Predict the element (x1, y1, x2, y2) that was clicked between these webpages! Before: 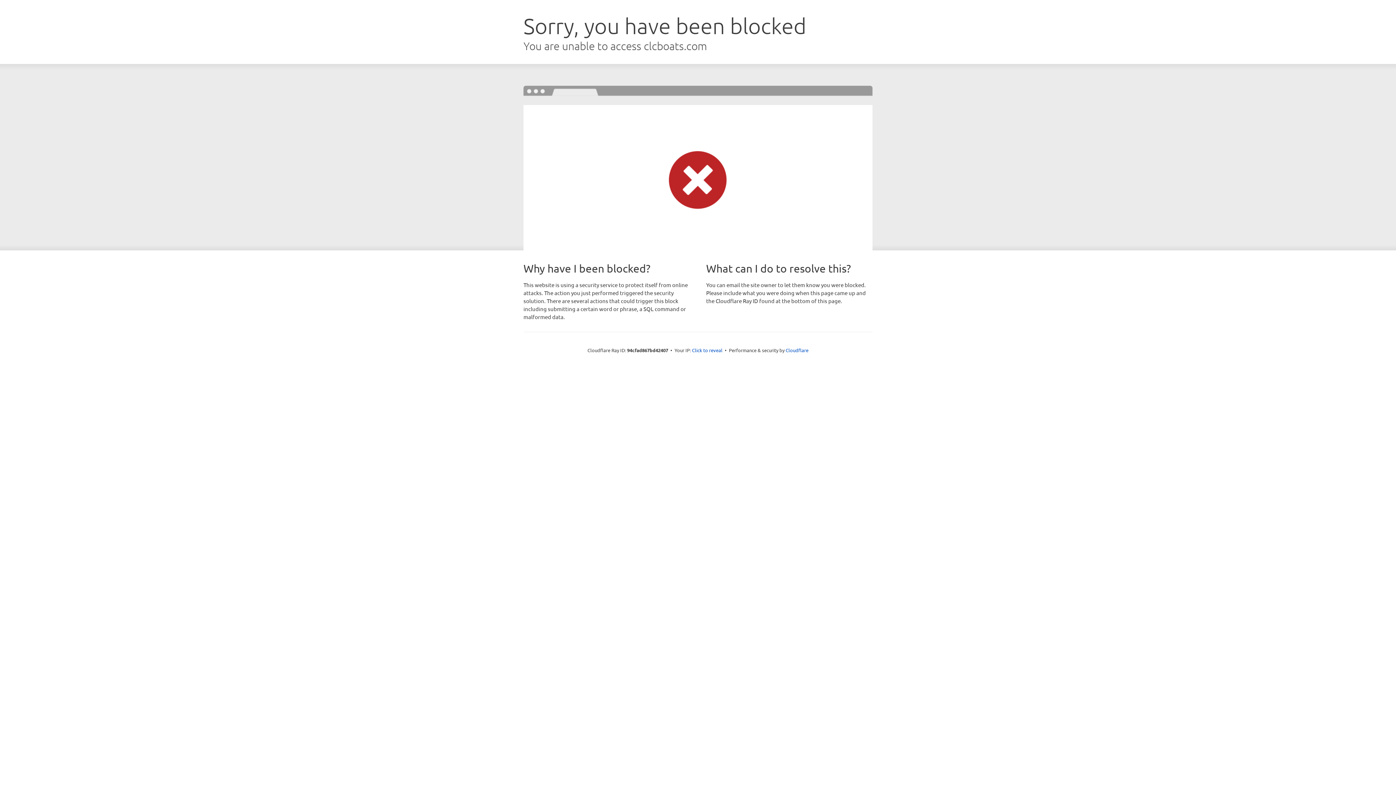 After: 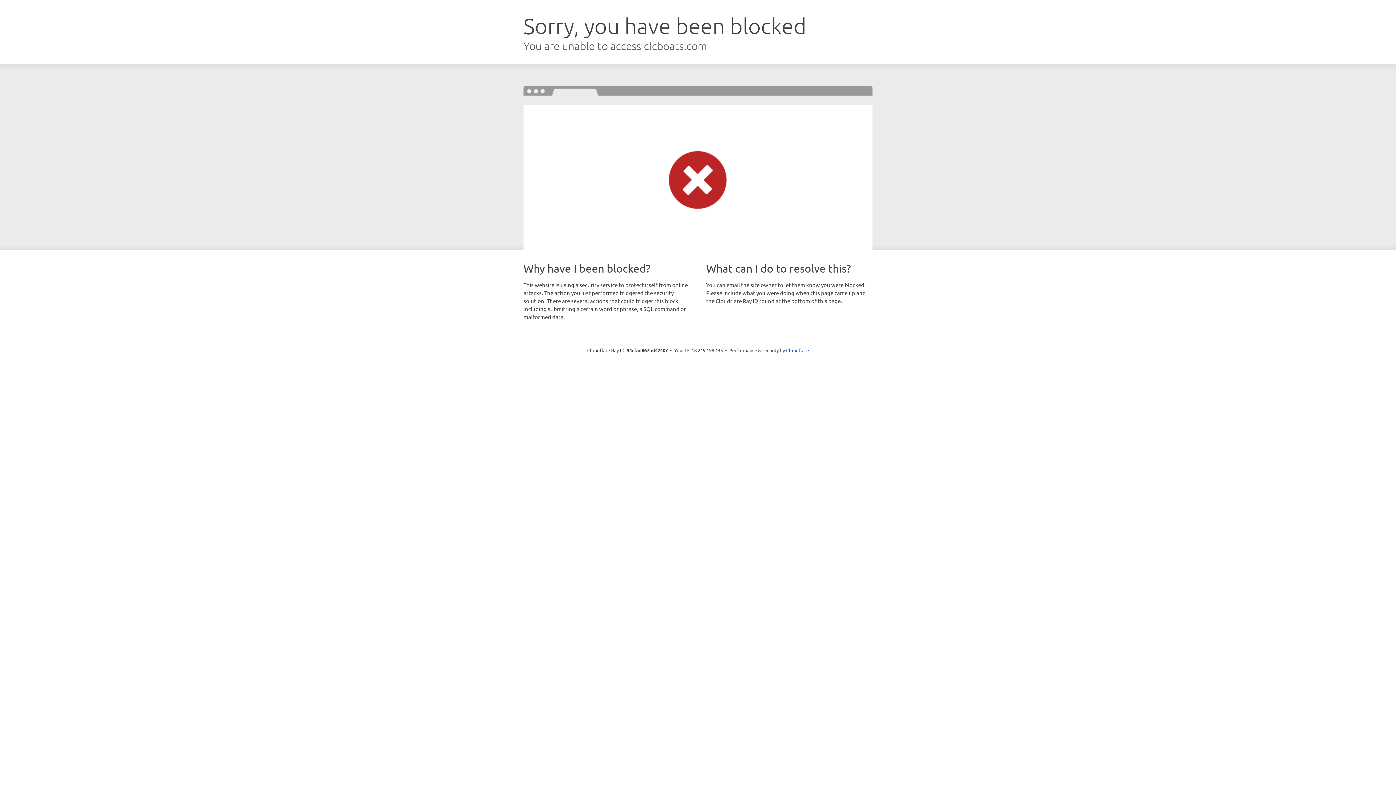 Action: bbox: (692, 346, 722, 353) label: Click to reveal